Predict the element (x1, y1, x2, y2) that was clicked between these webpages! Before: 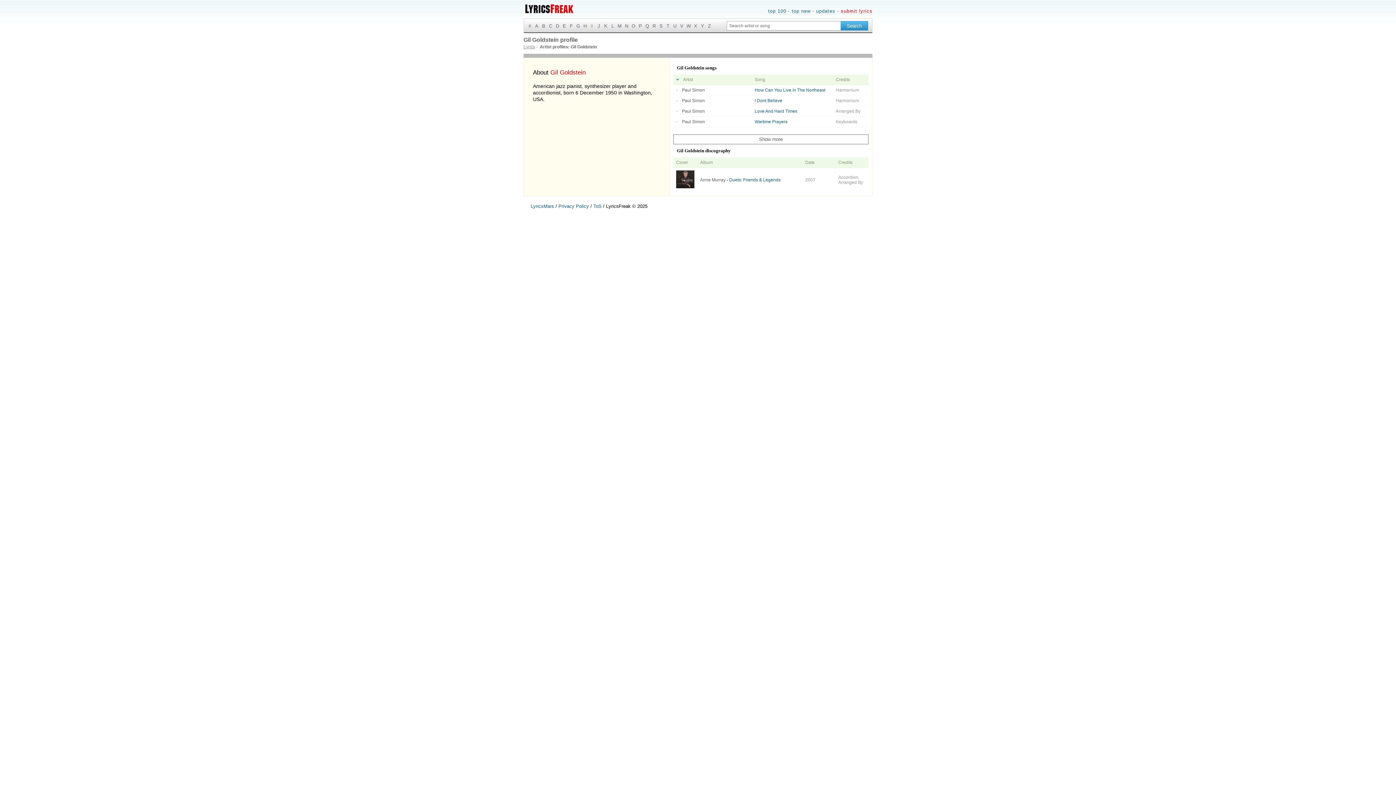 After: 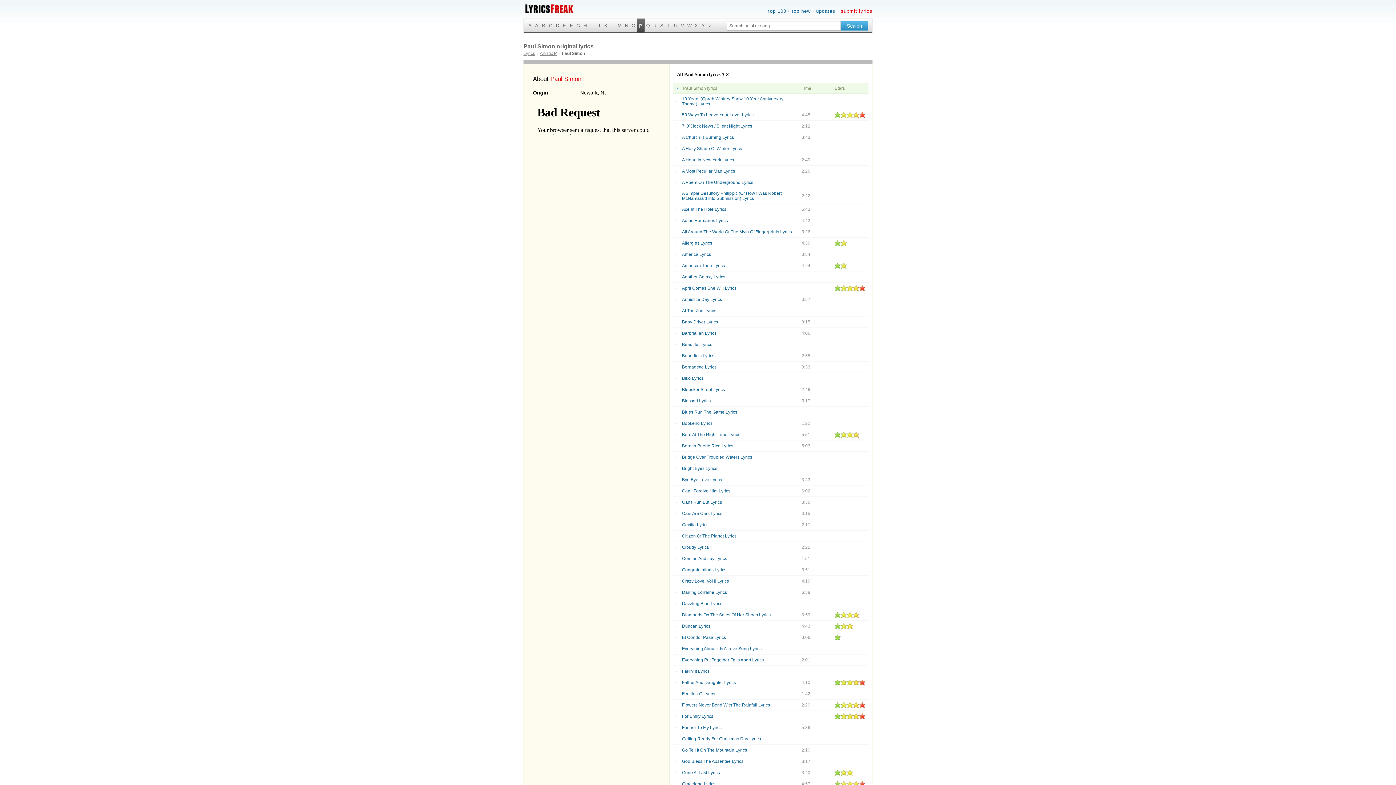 Action: label: Paul Simon bbox: (676, 108, 749, 113)